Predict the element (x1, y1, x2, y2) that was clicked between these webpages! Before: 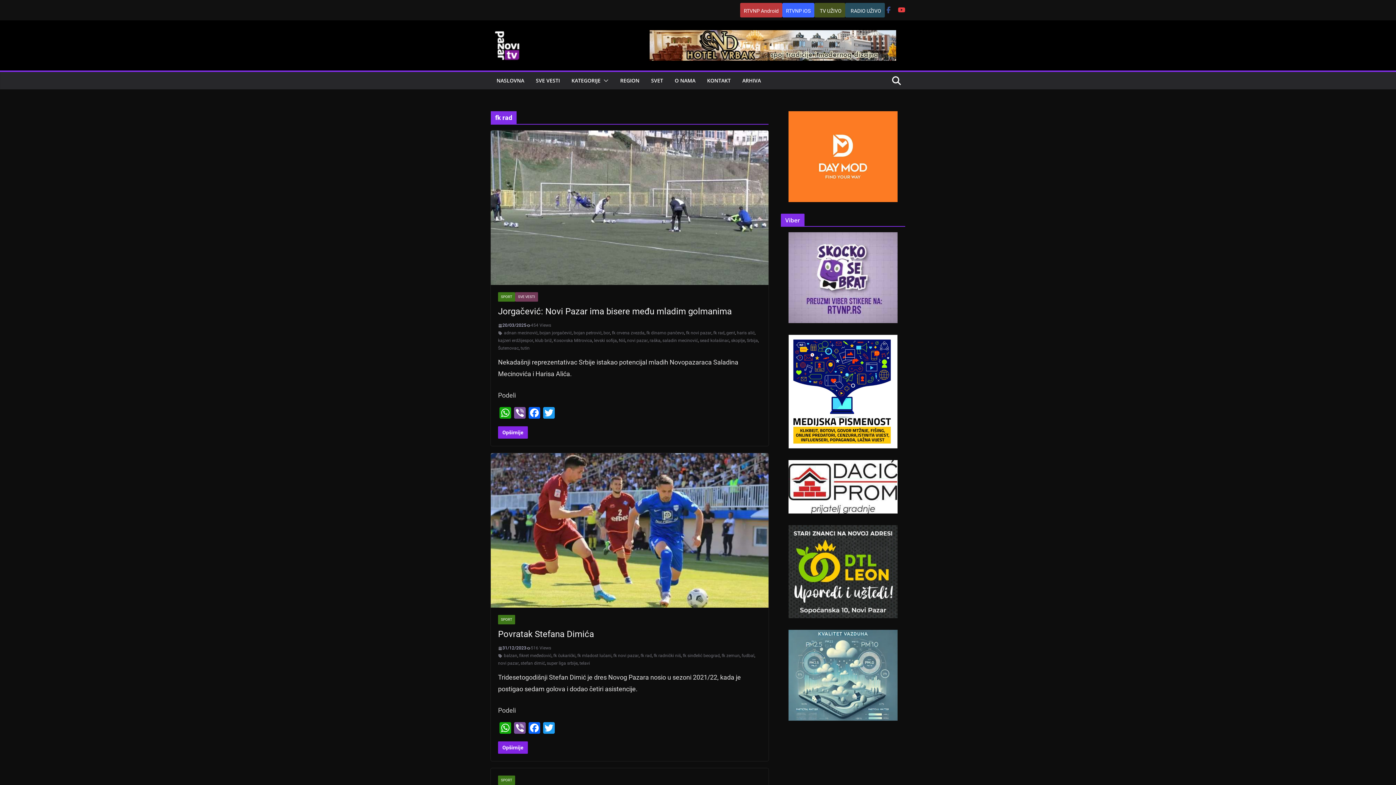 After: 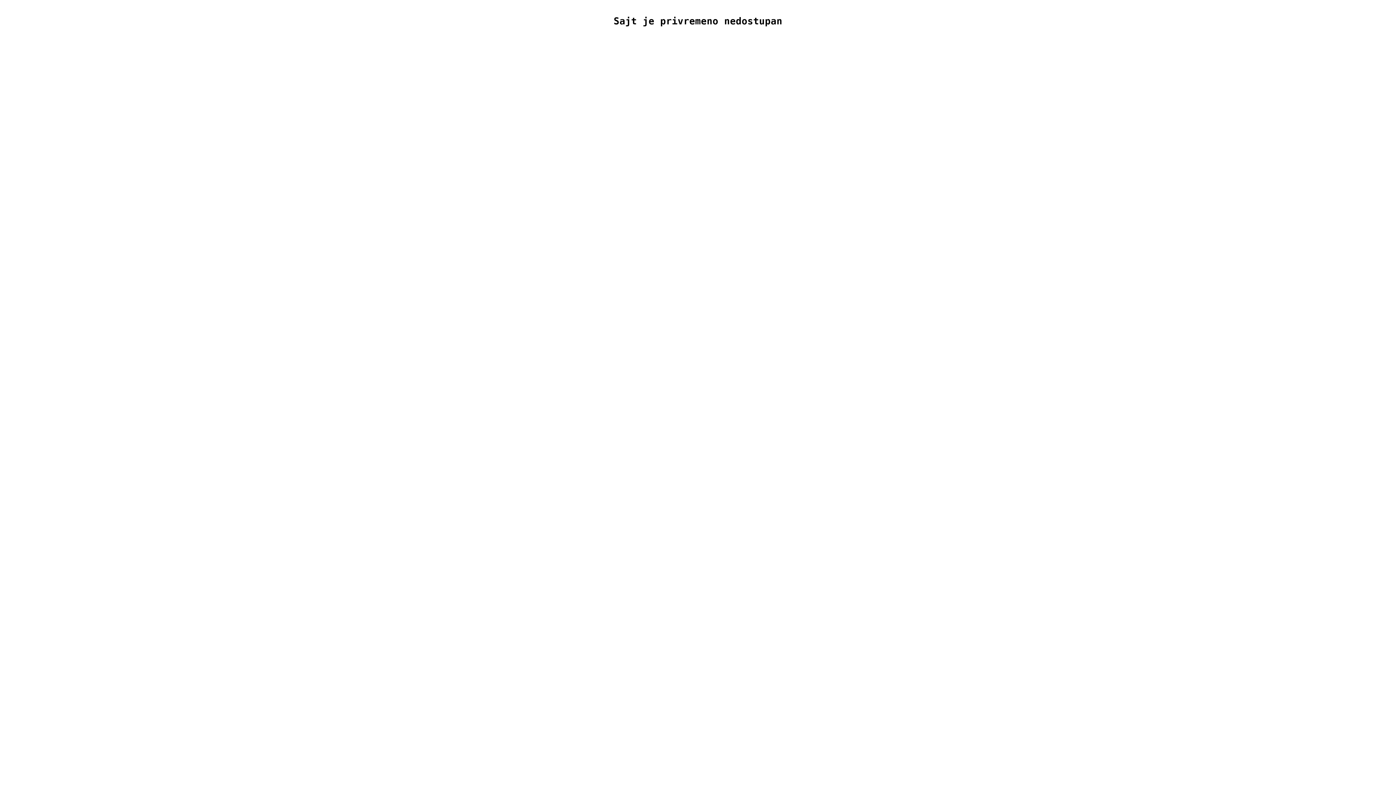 Action: bbox: (742, 75, 761, 85) label: ARHIVA